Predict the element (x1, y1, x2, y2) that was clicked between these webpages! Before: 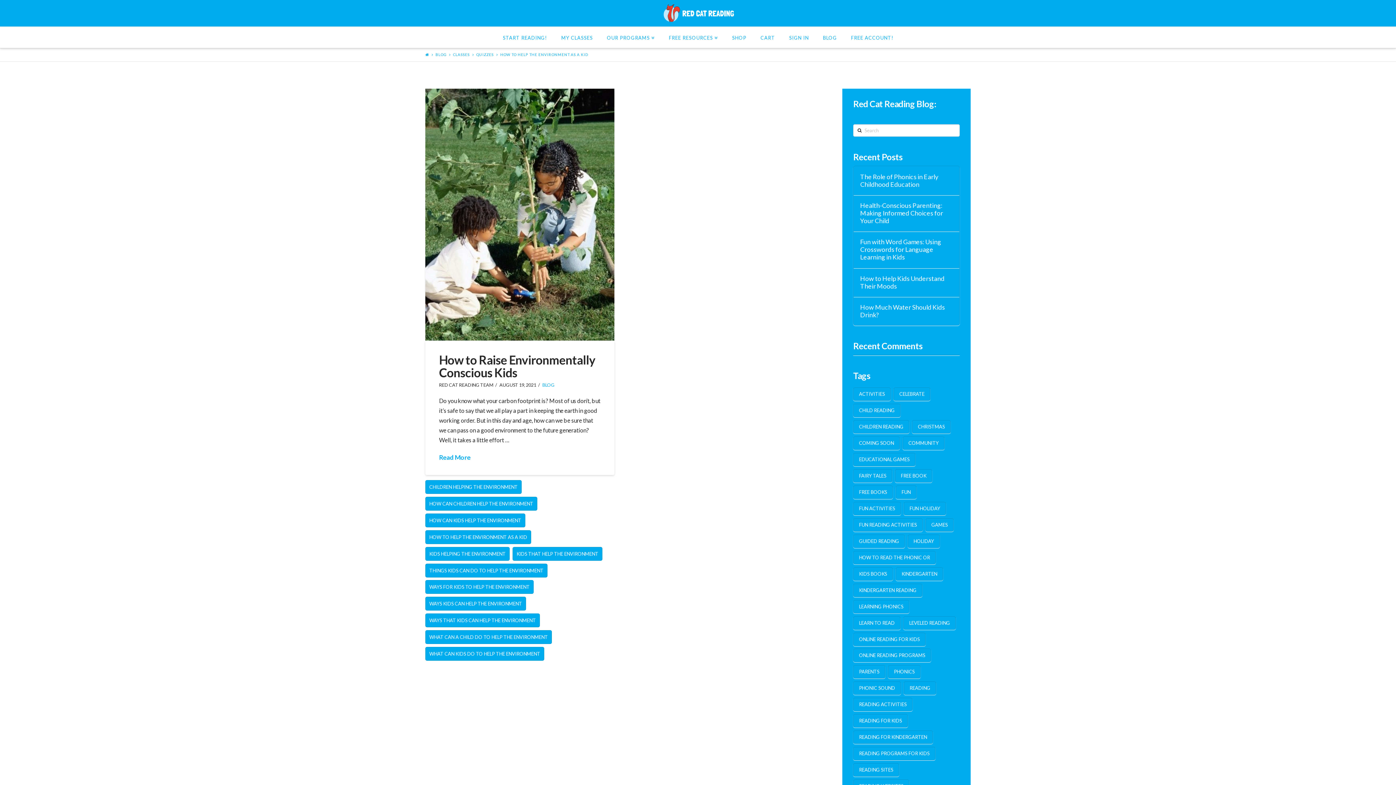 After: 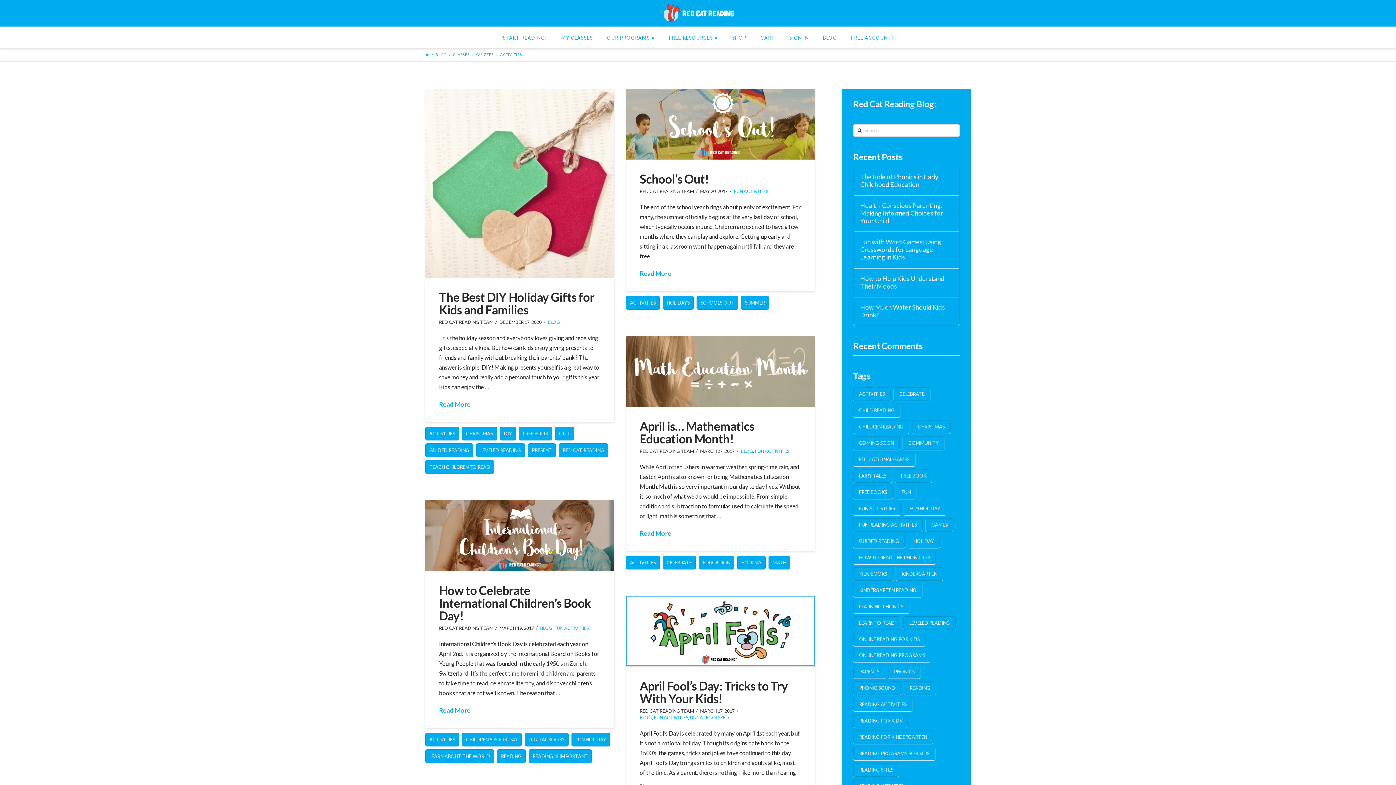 Action: label: ACTIVITIES bbox: (853, 387, 890, 401)